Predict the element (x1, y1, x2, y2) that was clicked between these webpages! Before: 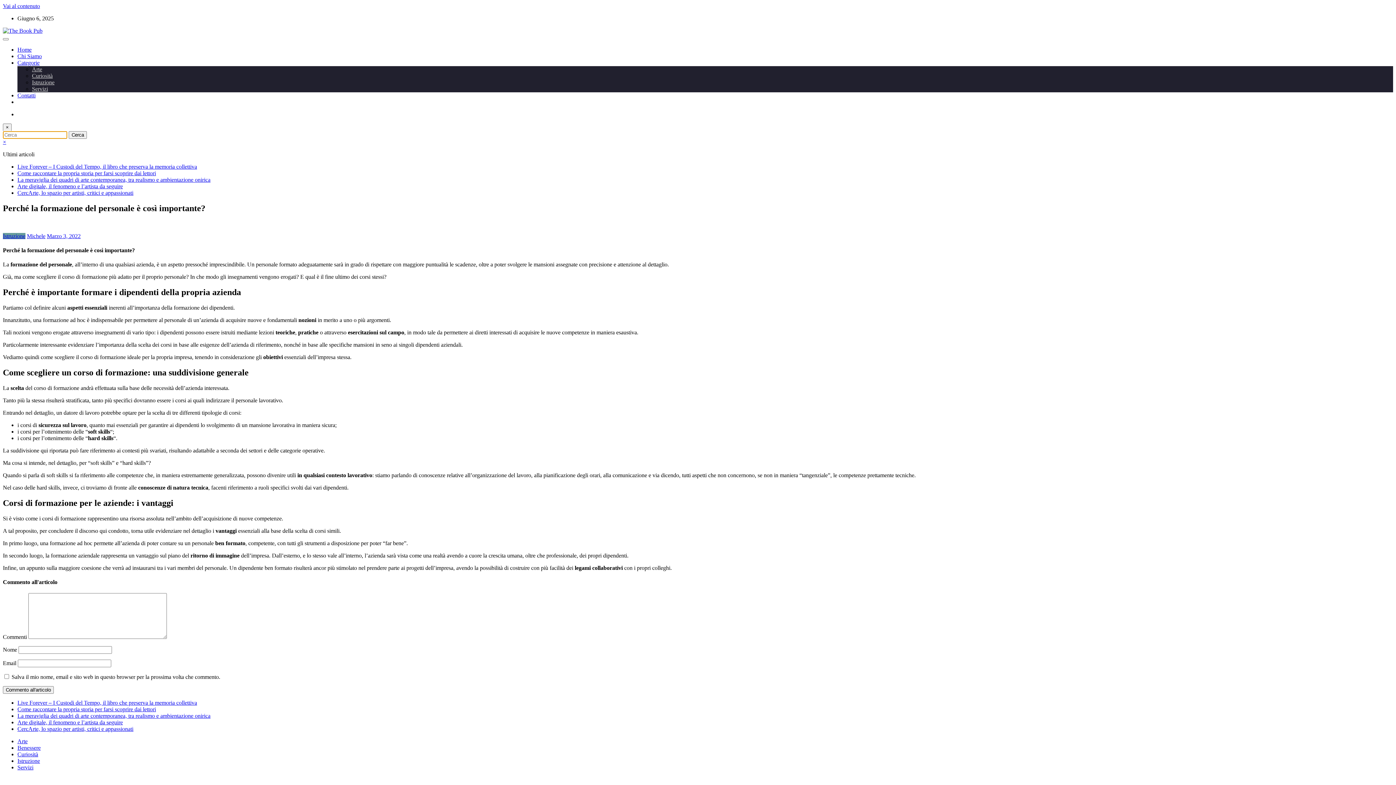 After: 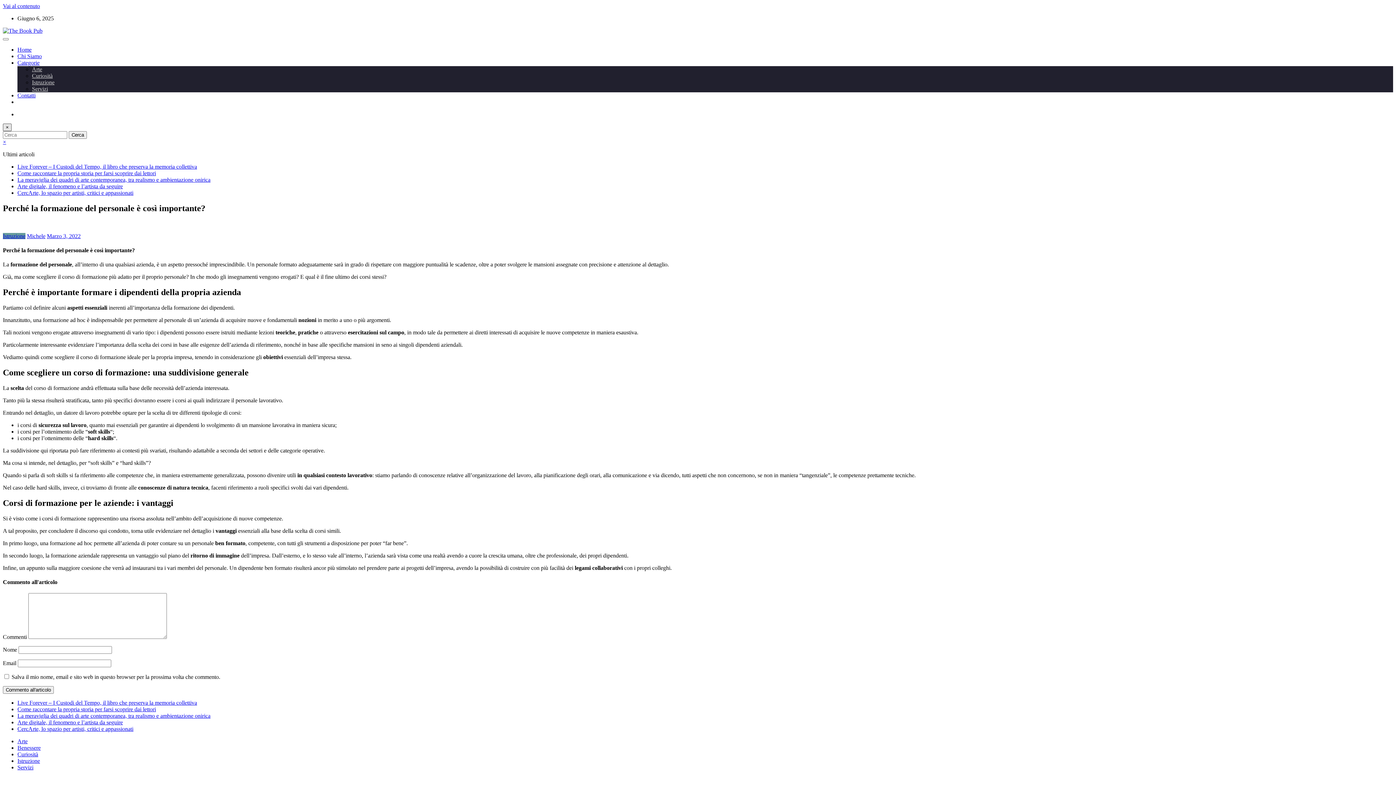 Action: label: × bbox: (2, 123, 11, 131)